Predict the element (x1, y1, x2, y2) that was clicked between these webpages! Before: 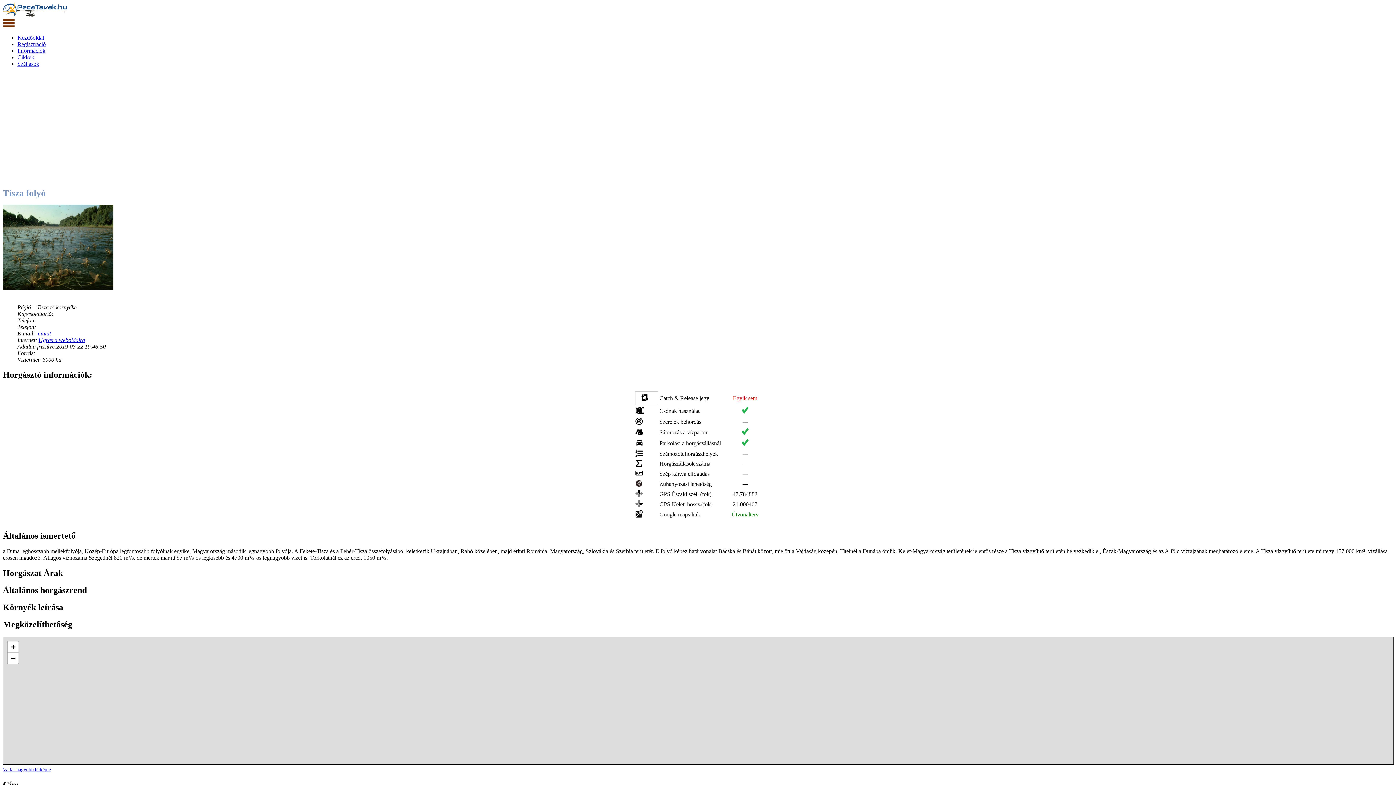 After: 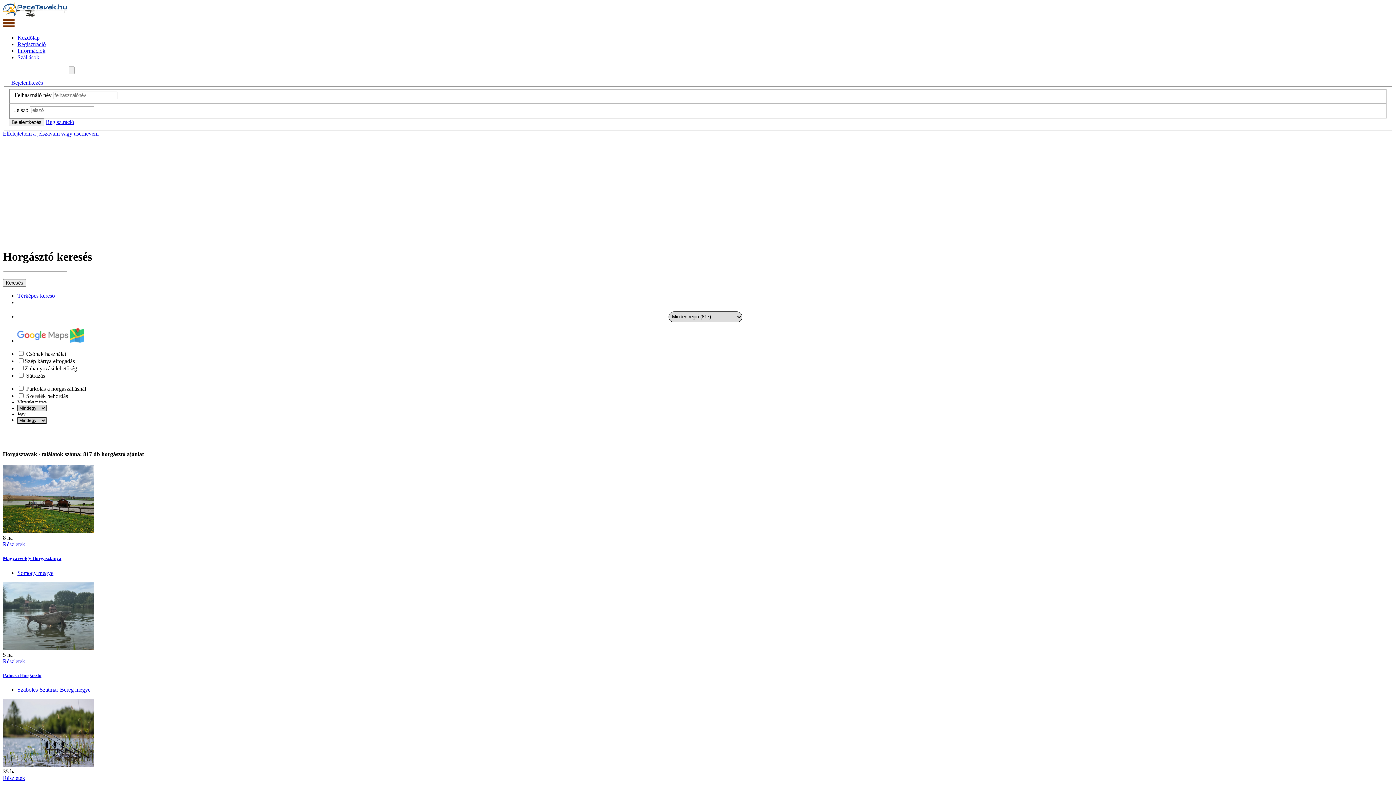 Action: bbox: (17, 34, 44, 40) label: Kezdőoldal